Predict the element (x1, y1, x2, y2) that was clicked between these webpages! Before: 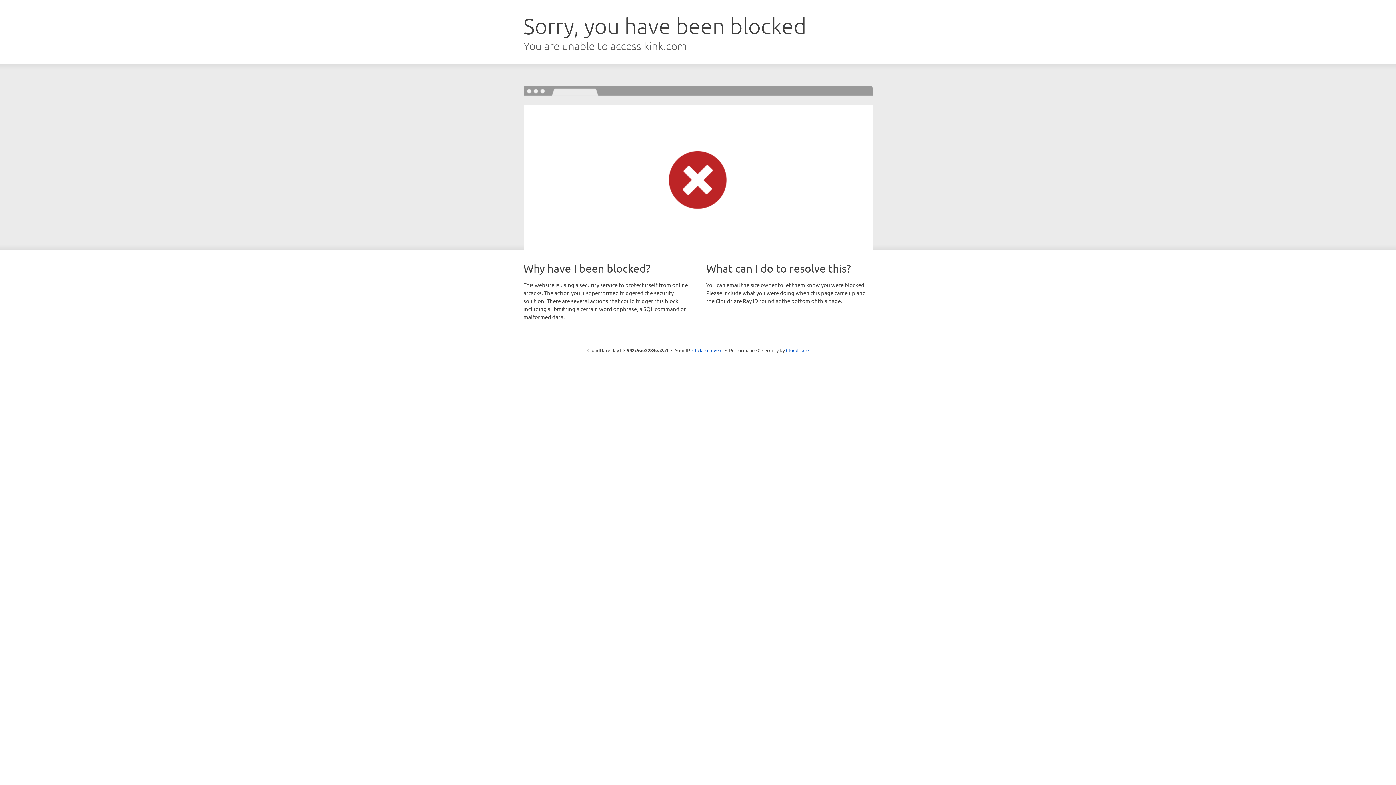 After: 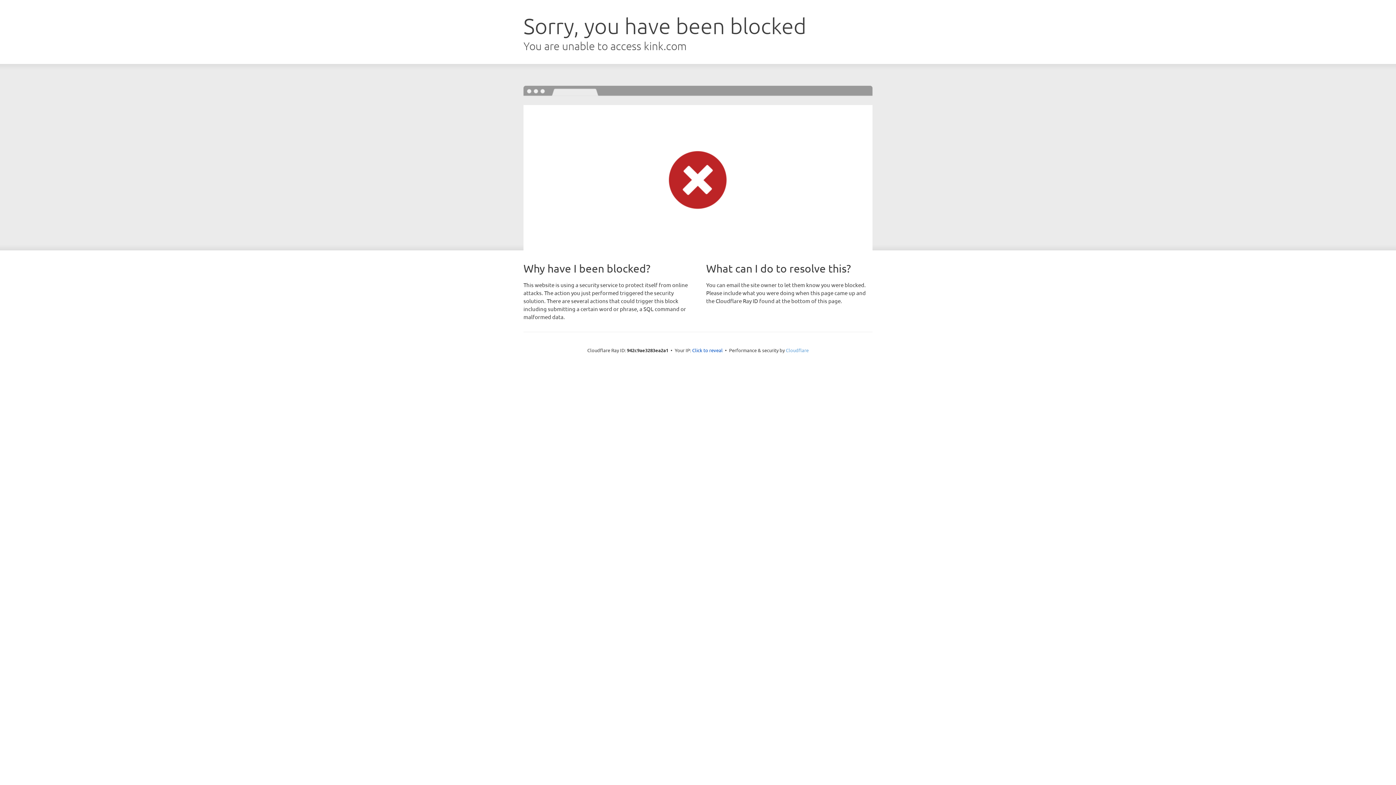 Action: bbox: (786, 347, 808, 353) label: Cloudflare